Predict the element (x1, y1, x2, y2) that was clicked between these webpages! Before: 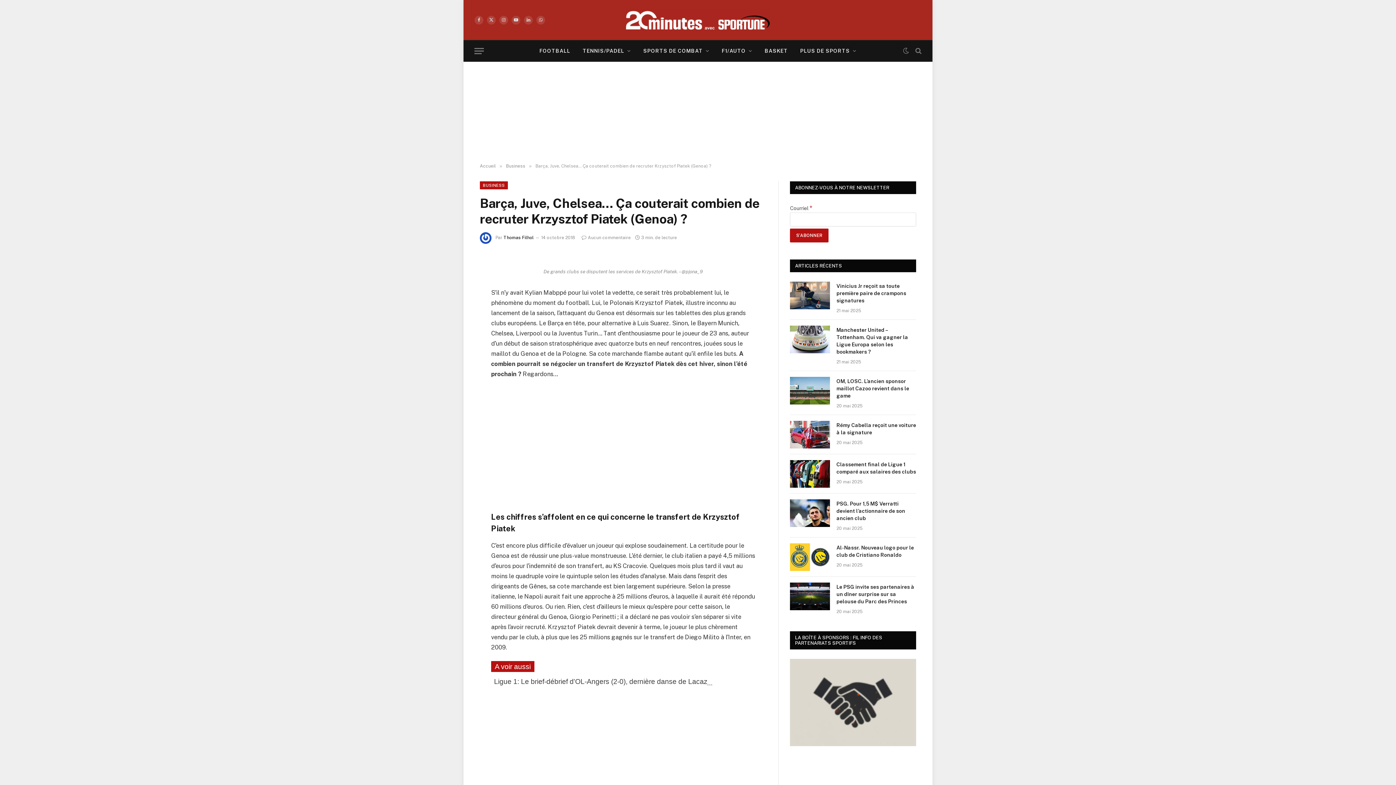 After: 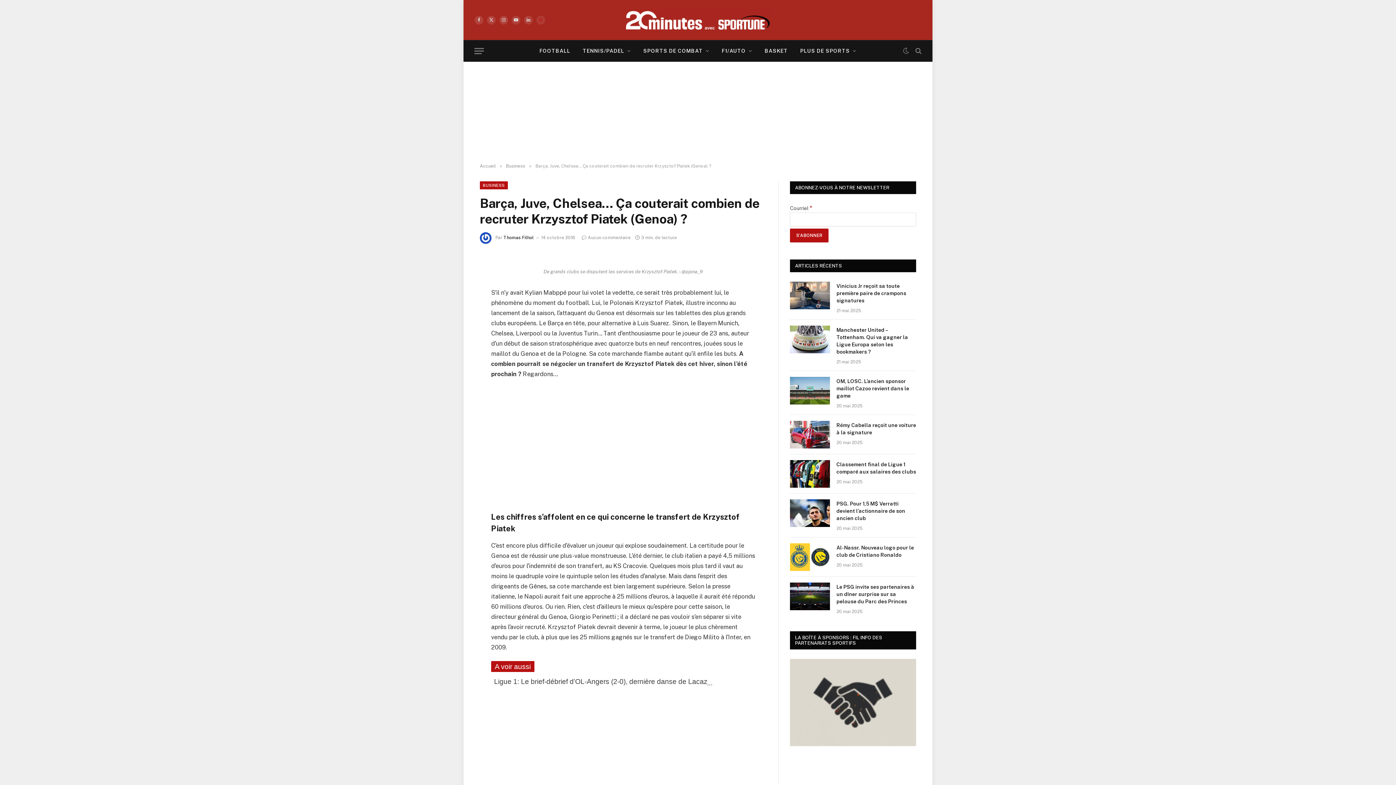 Action: label: WhatsApp bbox: (536, 15, 545, 24)